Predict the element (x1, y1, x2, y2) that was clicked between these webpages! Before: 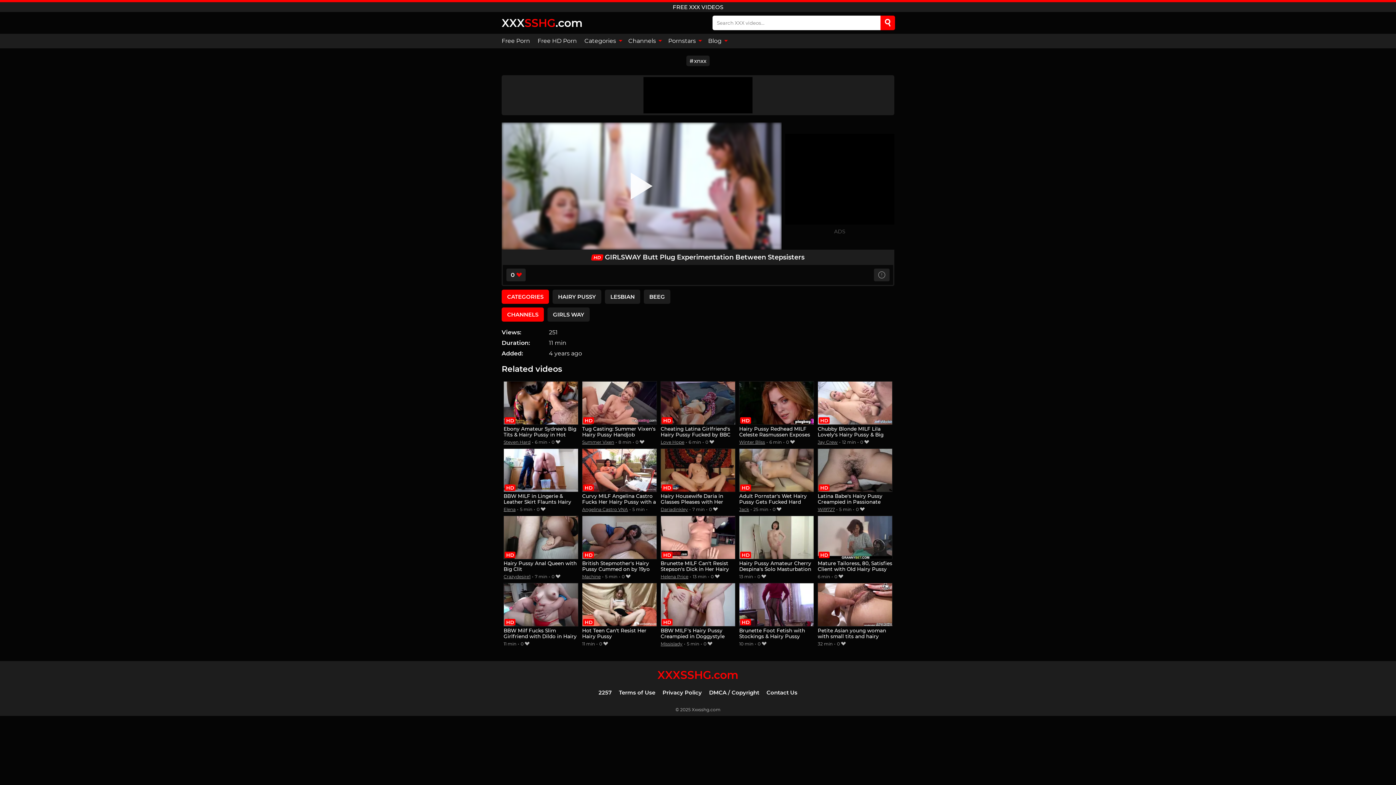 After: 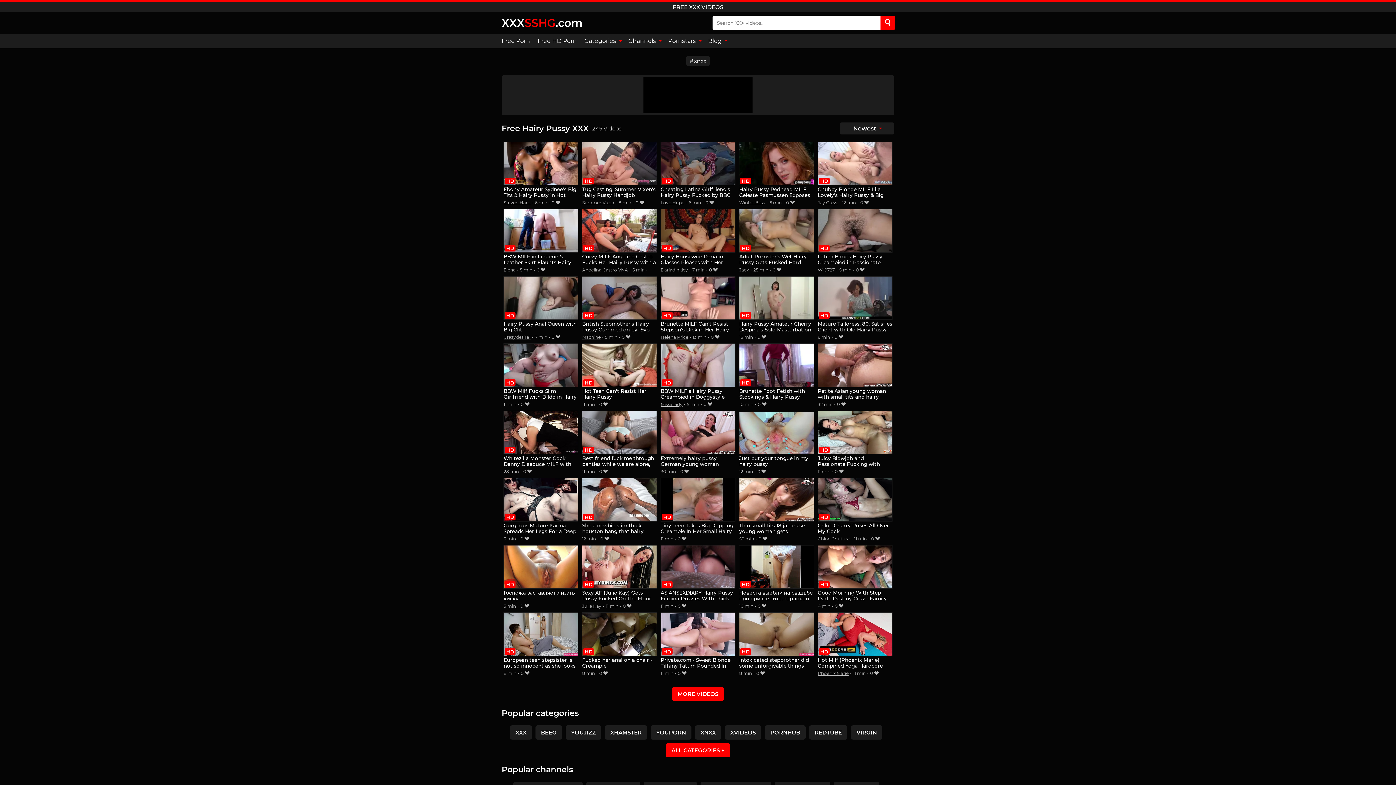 Action: bbox: (552, 289, 601, 303) label: HAIRY PUSSY